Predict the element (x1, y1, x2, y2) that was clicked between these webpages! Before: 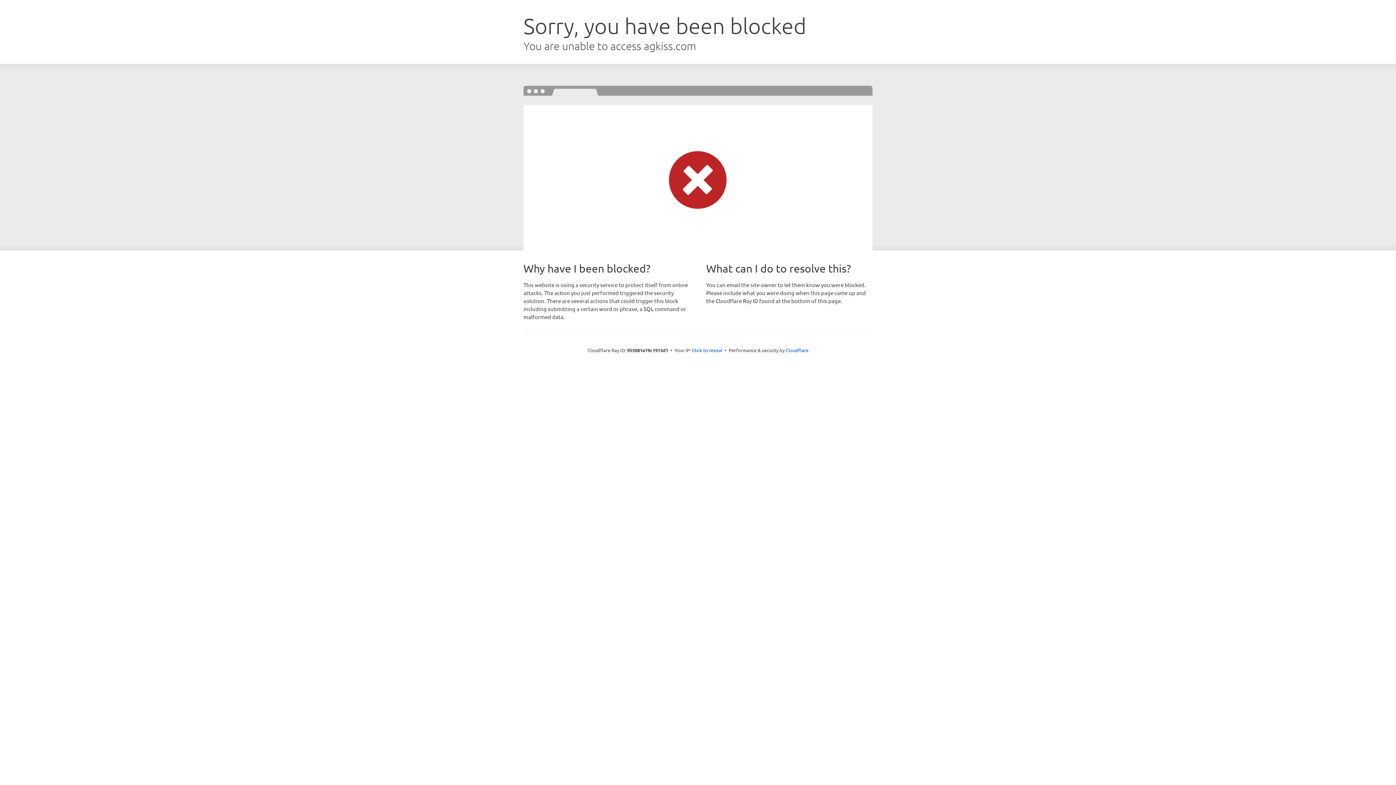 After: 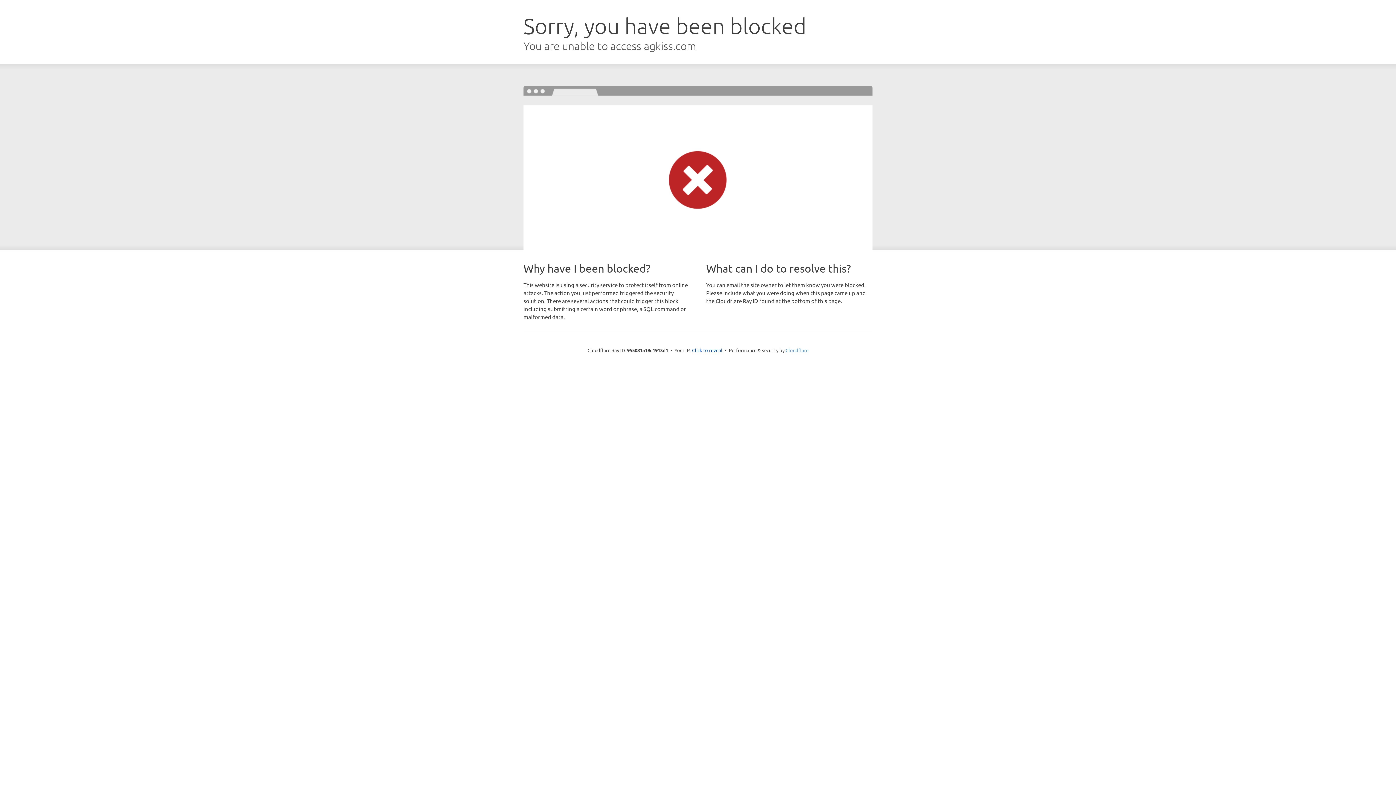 Action: label: Cloudflare bbox: (785, 347, 808, 353)